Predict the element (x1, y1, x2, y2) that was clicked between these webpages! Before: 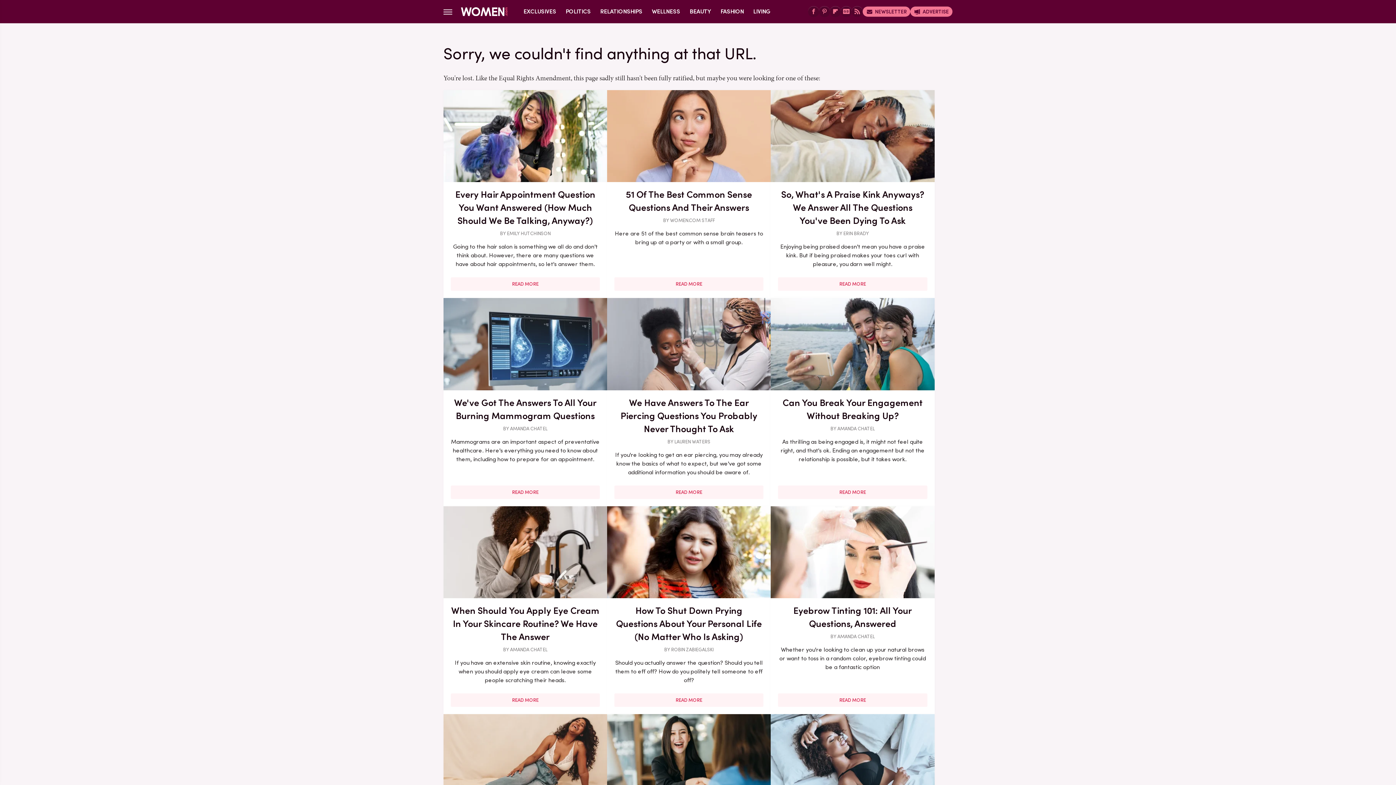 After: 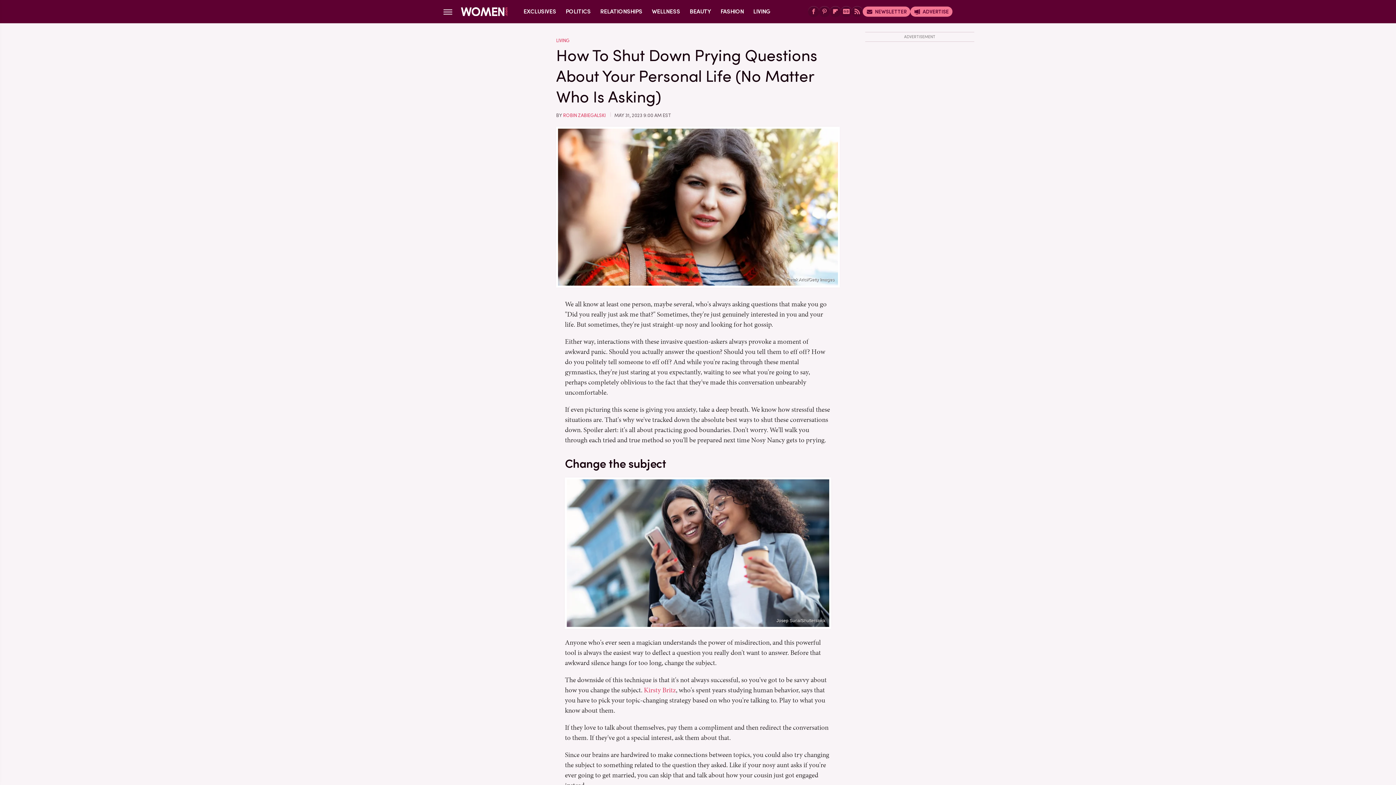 Action: label: READ MORE bbox: (614, 693, 763, 707)